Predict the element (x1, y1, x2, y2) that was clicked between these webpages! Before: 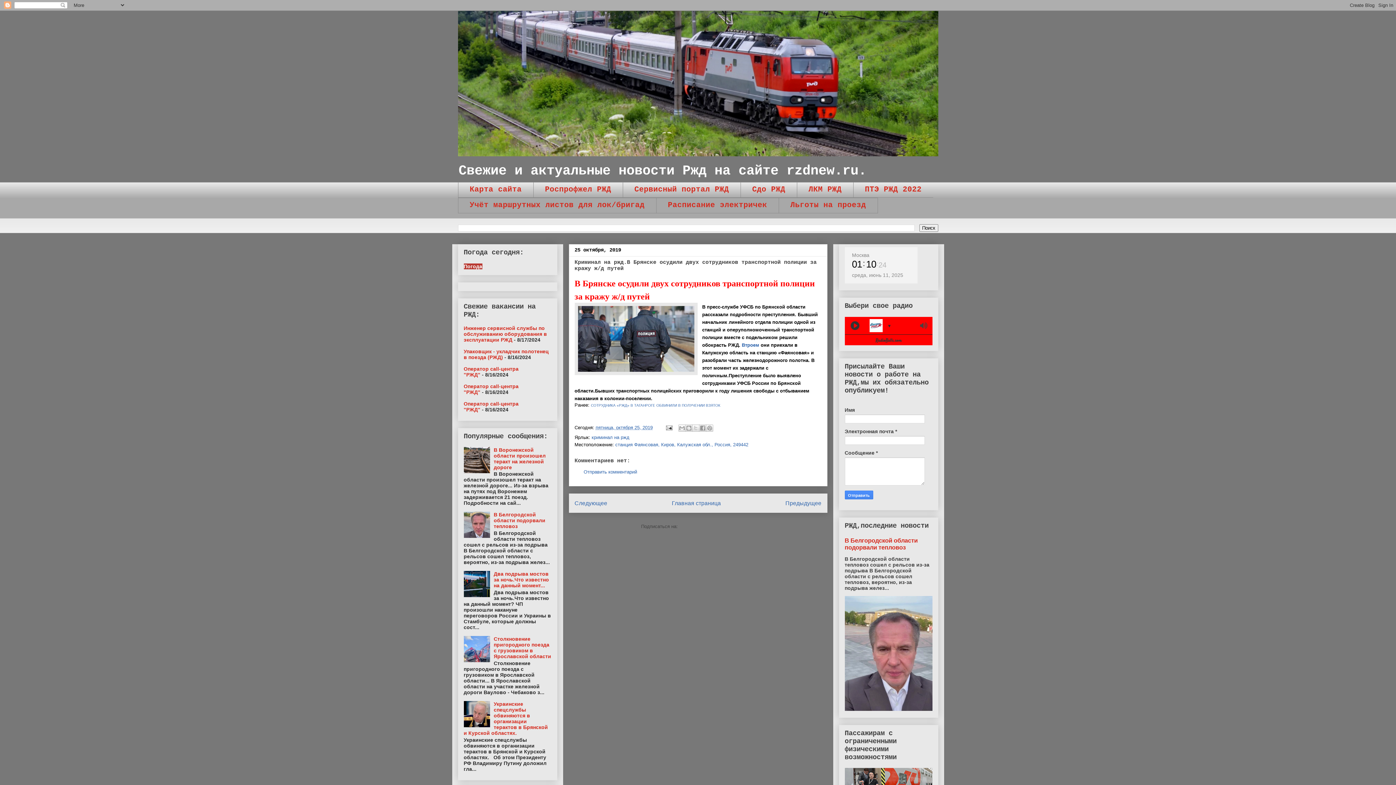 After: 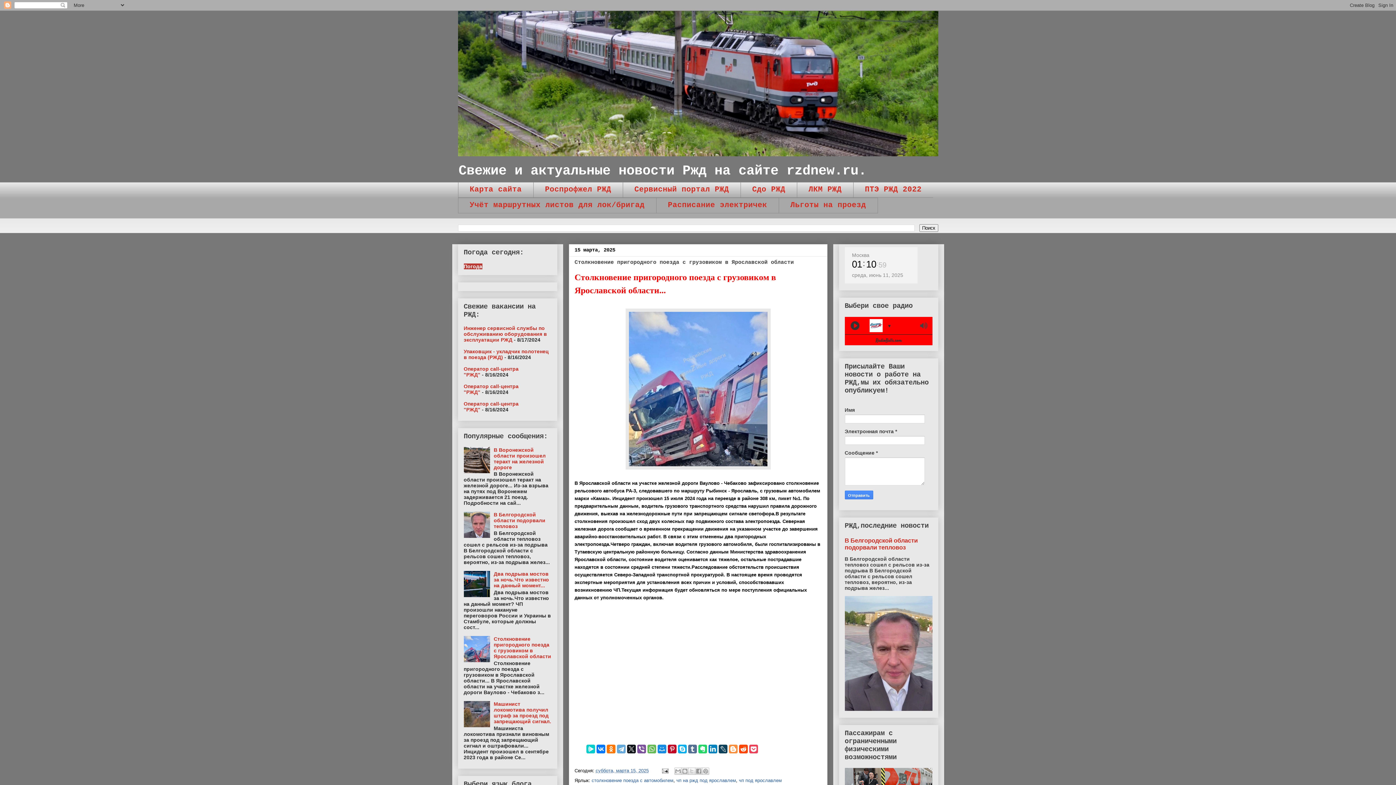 Action: bbox: (493, 636, 551, 659) label: Столкновение пригородного поезда с грузовиком в Ярославской области